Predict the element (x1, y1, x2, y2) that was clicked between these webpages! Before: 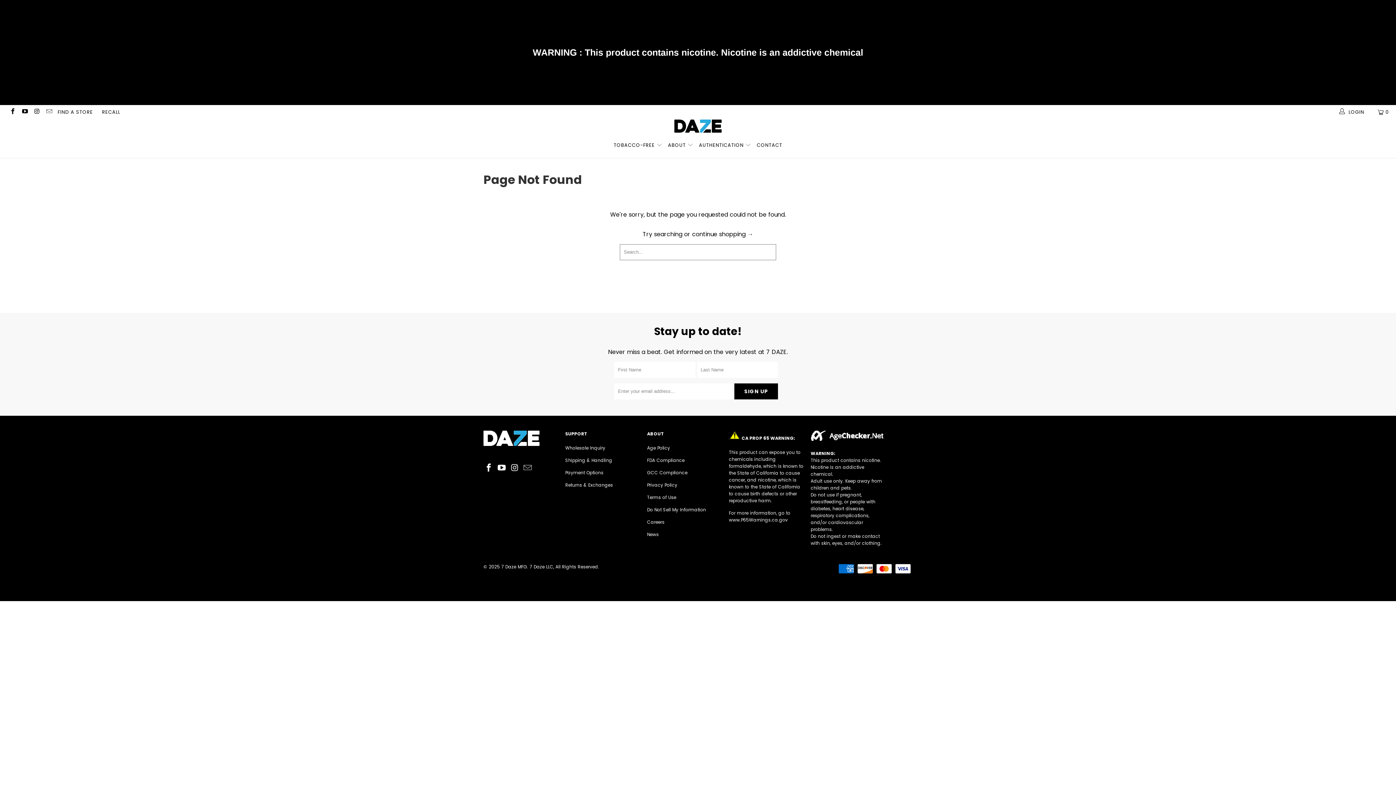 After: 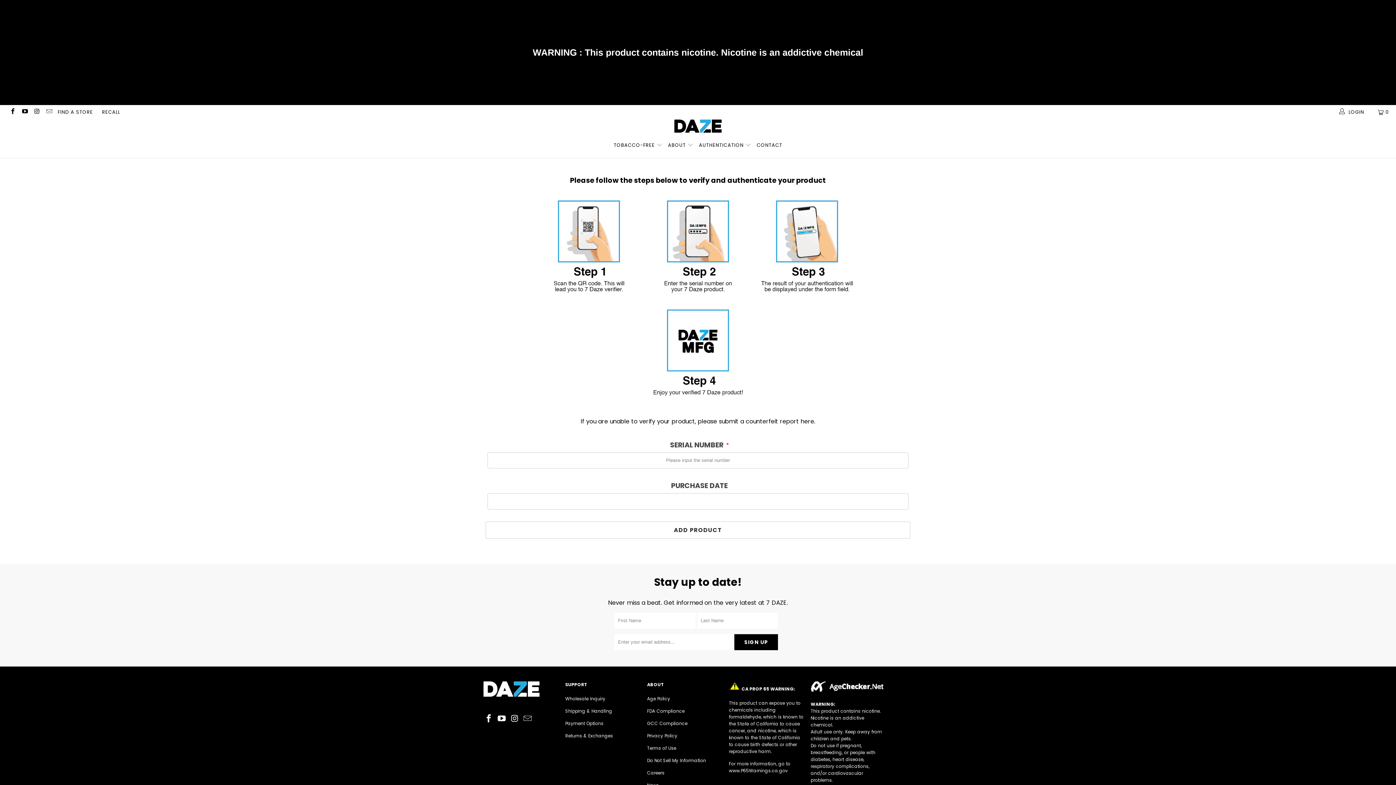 Action: label: AUTHENTICATION  bbox: (699, 136, 751, 154)